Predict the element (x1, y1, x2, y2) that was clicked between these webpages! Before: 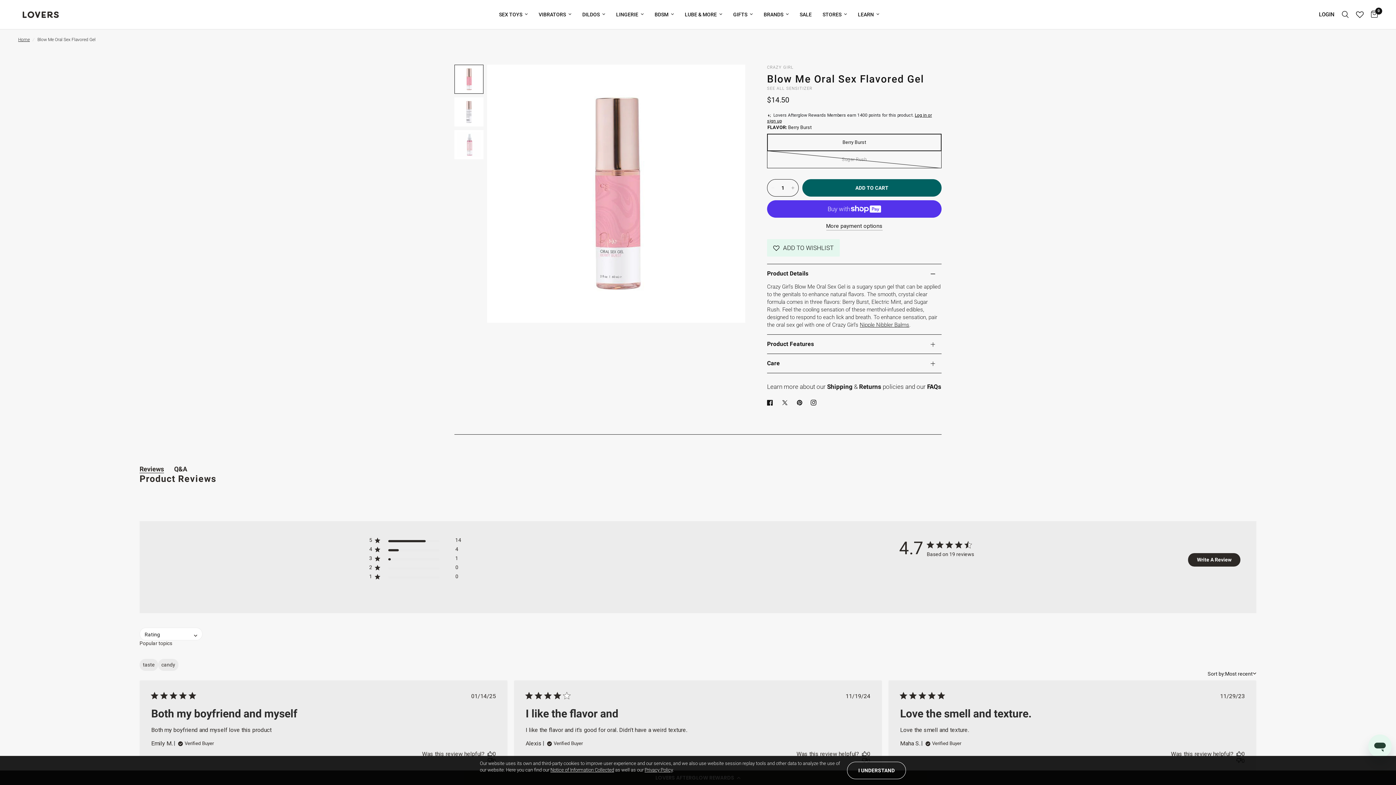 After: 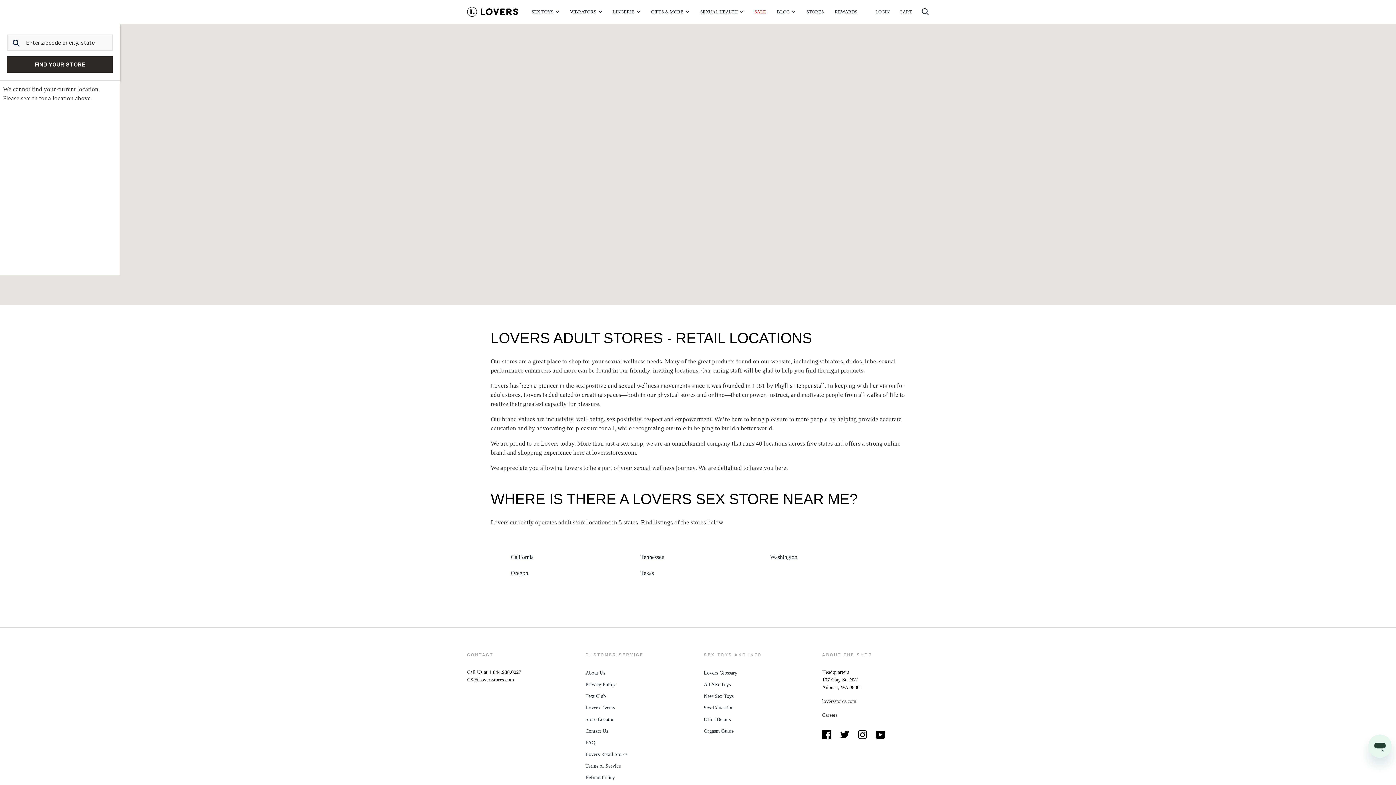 Action: label: STORES bbox: (821, 10, 845, 18)